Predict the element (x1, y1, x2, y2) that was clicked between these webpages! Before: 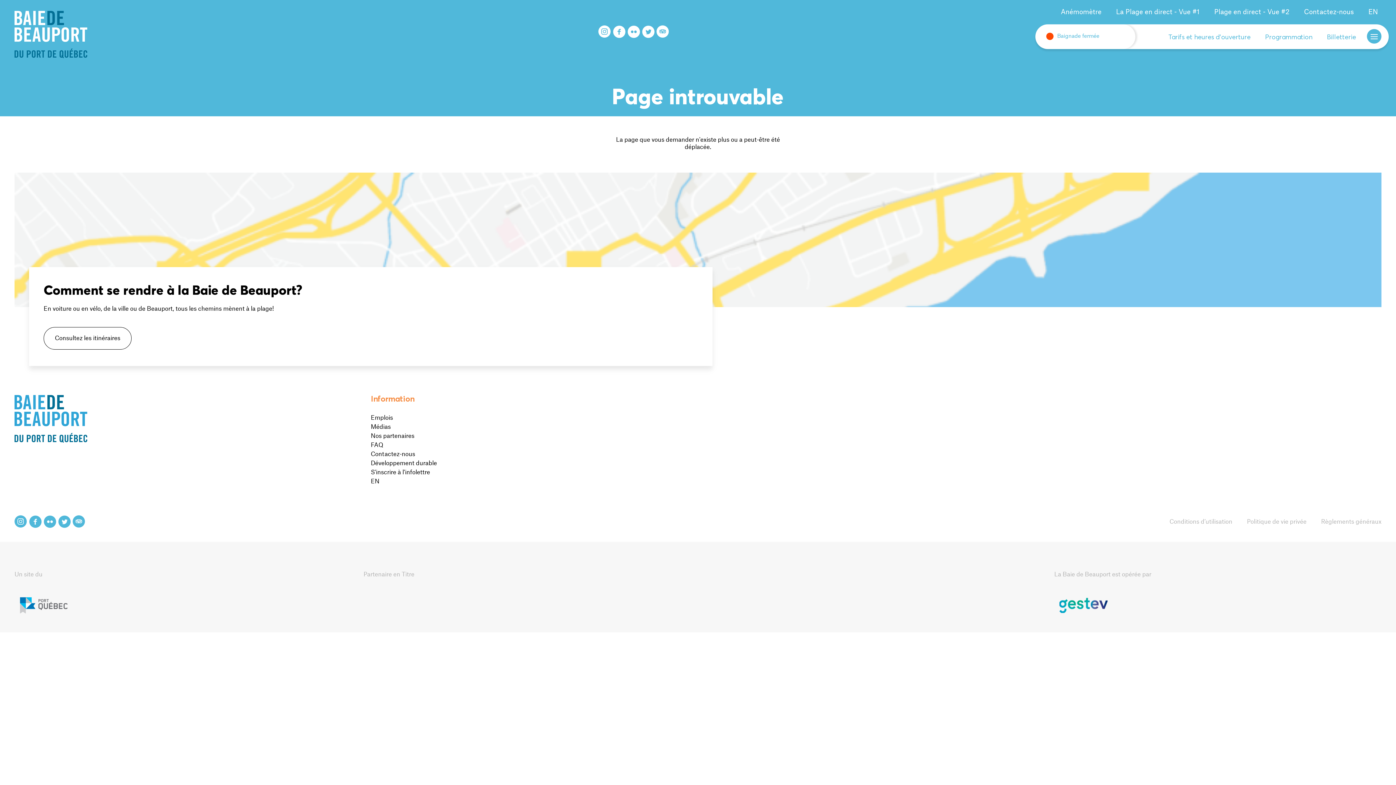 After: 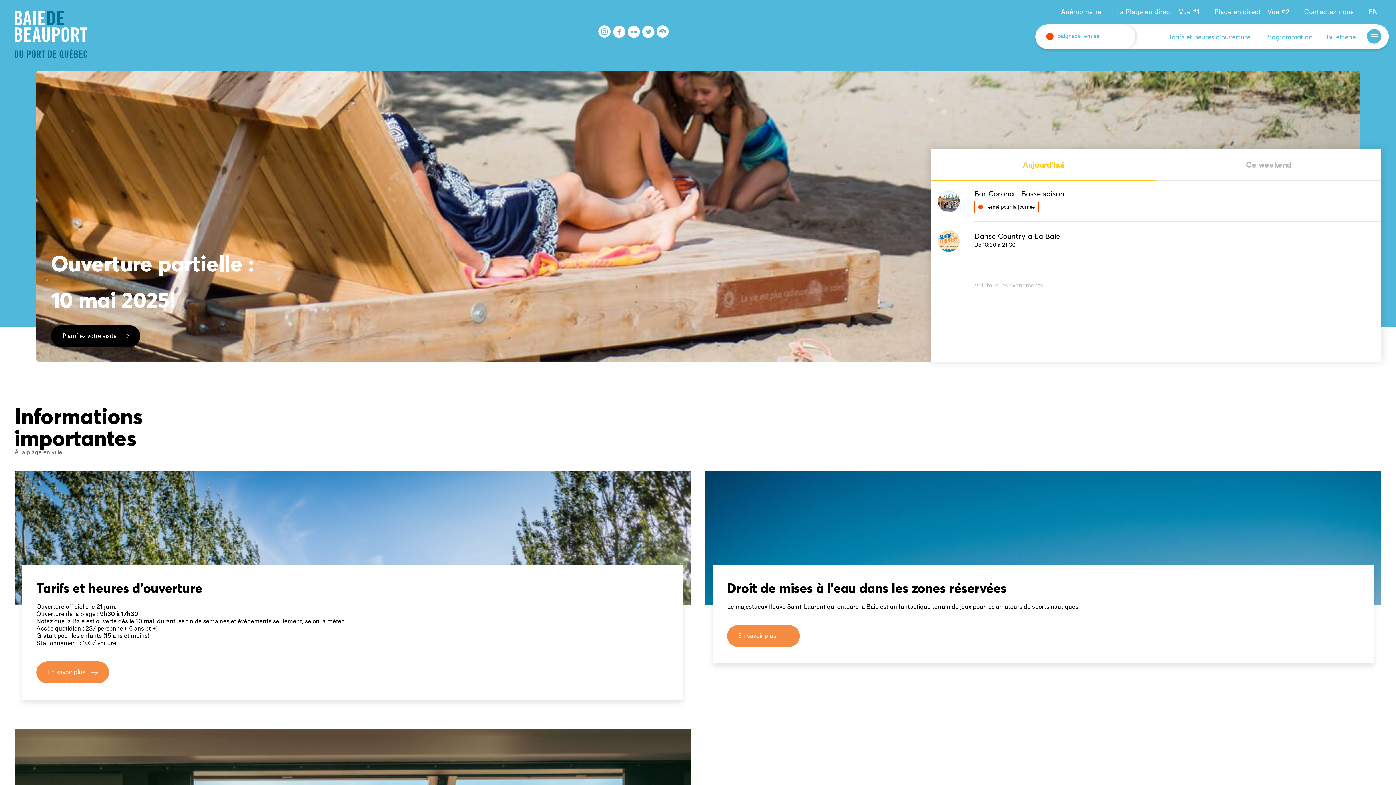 Action: bbox: (0, 0, 232, 71)